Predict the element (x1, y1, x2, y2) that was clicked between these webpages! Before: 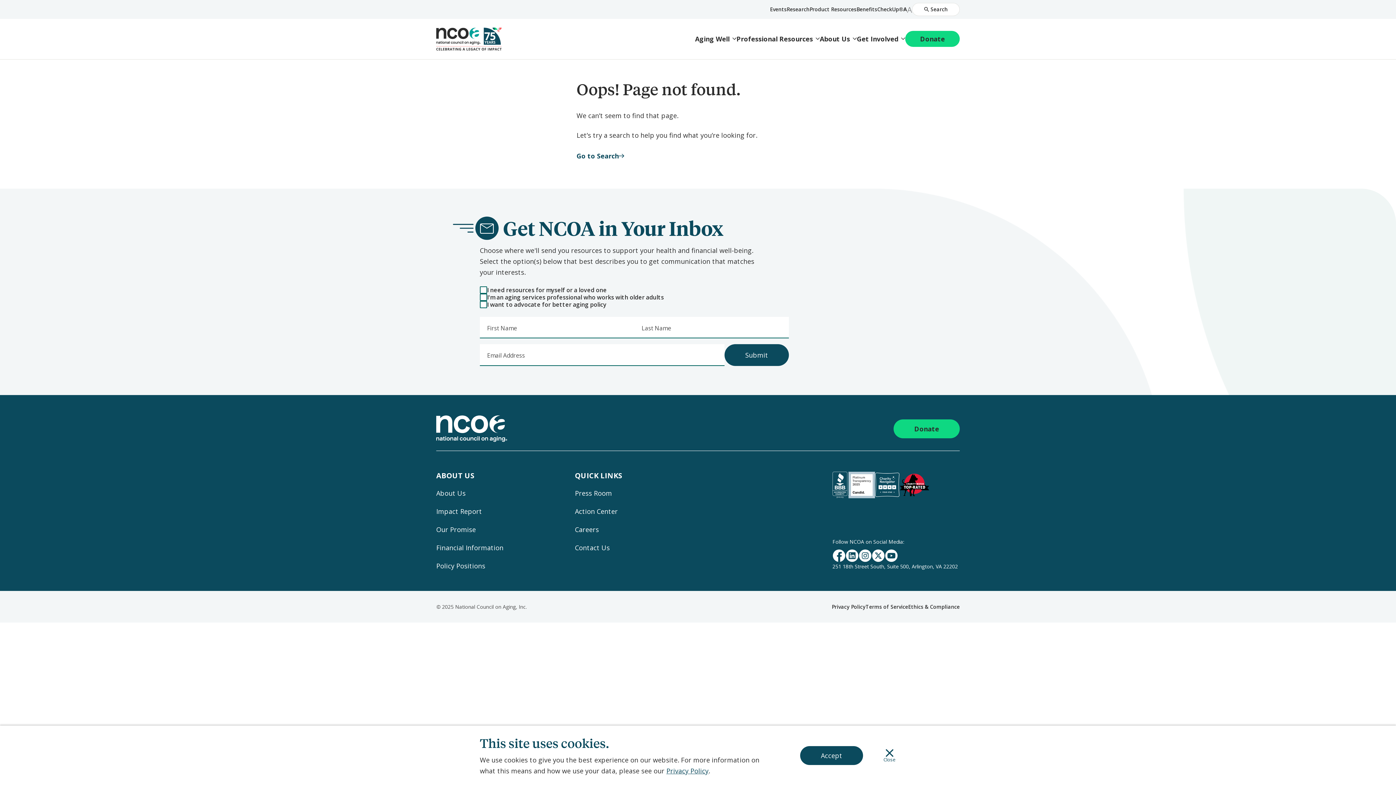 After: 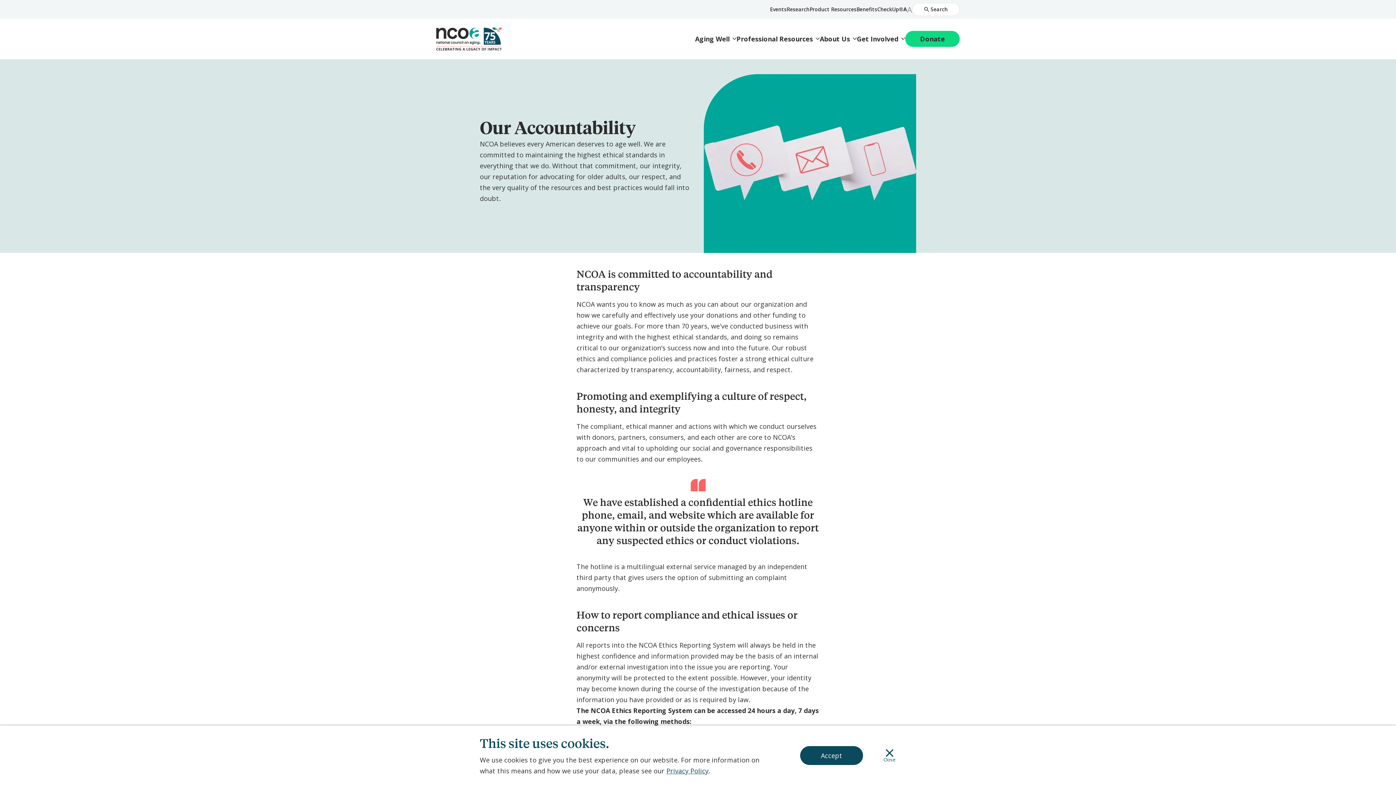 Action: label: Ethics & Compliance bbox: (908, 603, 960, 610)